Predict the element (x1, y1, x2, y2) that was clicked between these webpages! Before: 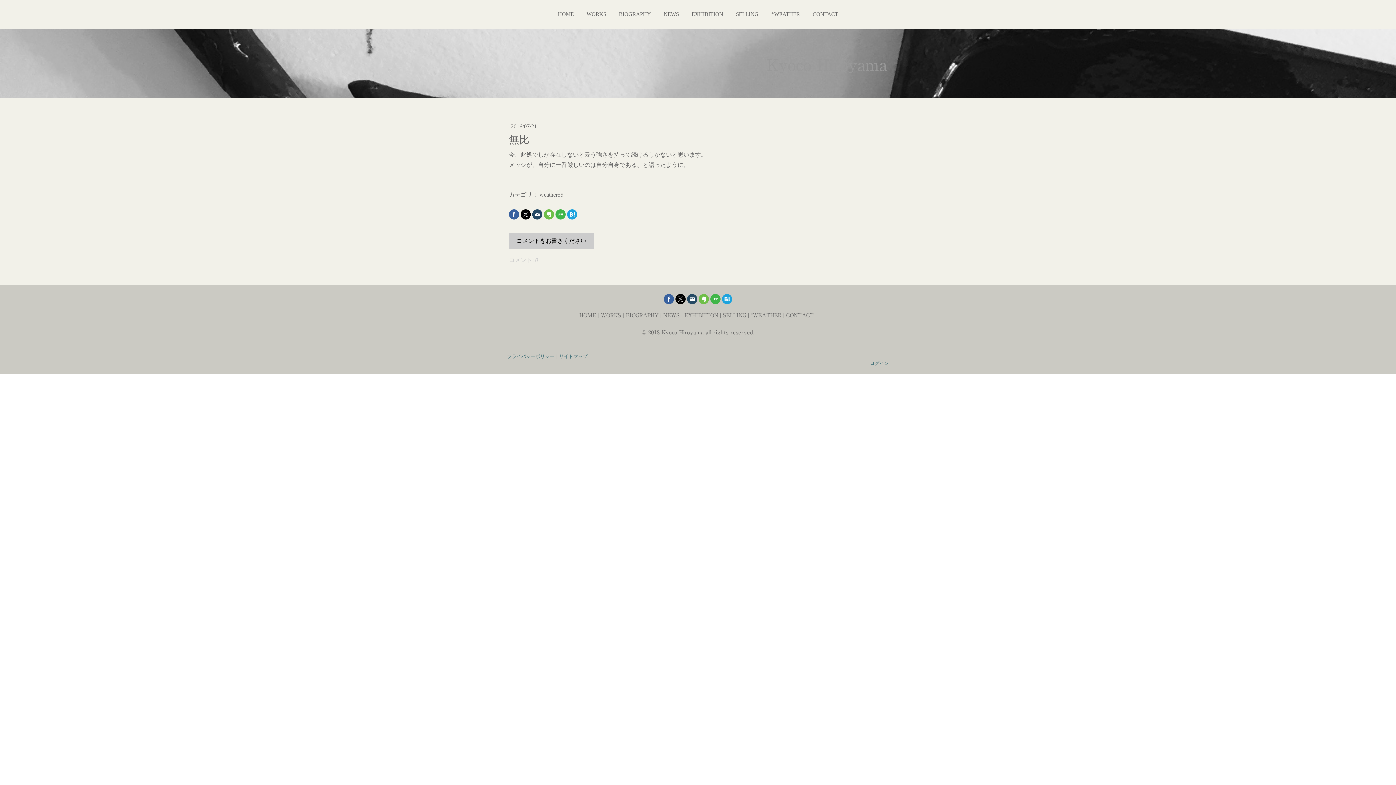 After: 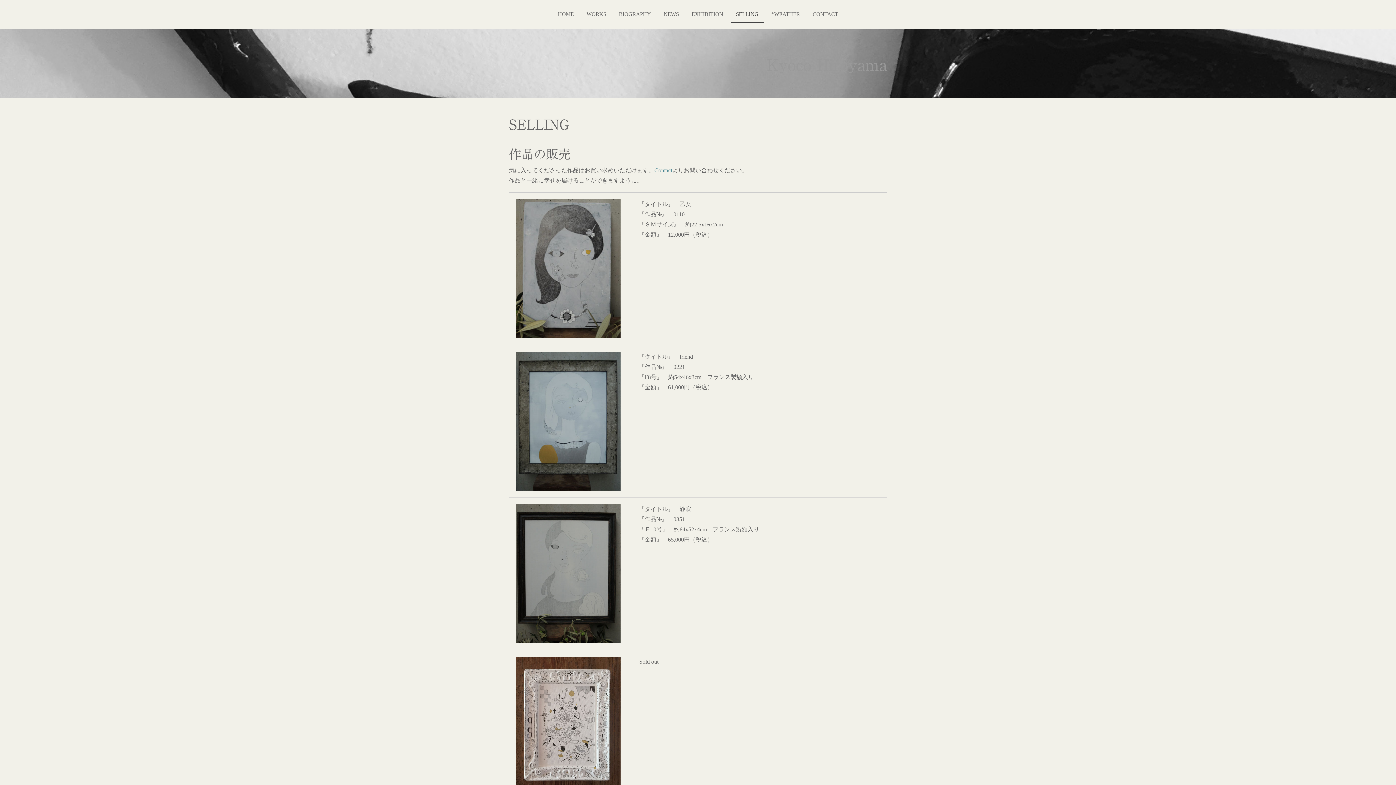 Action: label: SELLING bbox: (730, 6, 764, 22)